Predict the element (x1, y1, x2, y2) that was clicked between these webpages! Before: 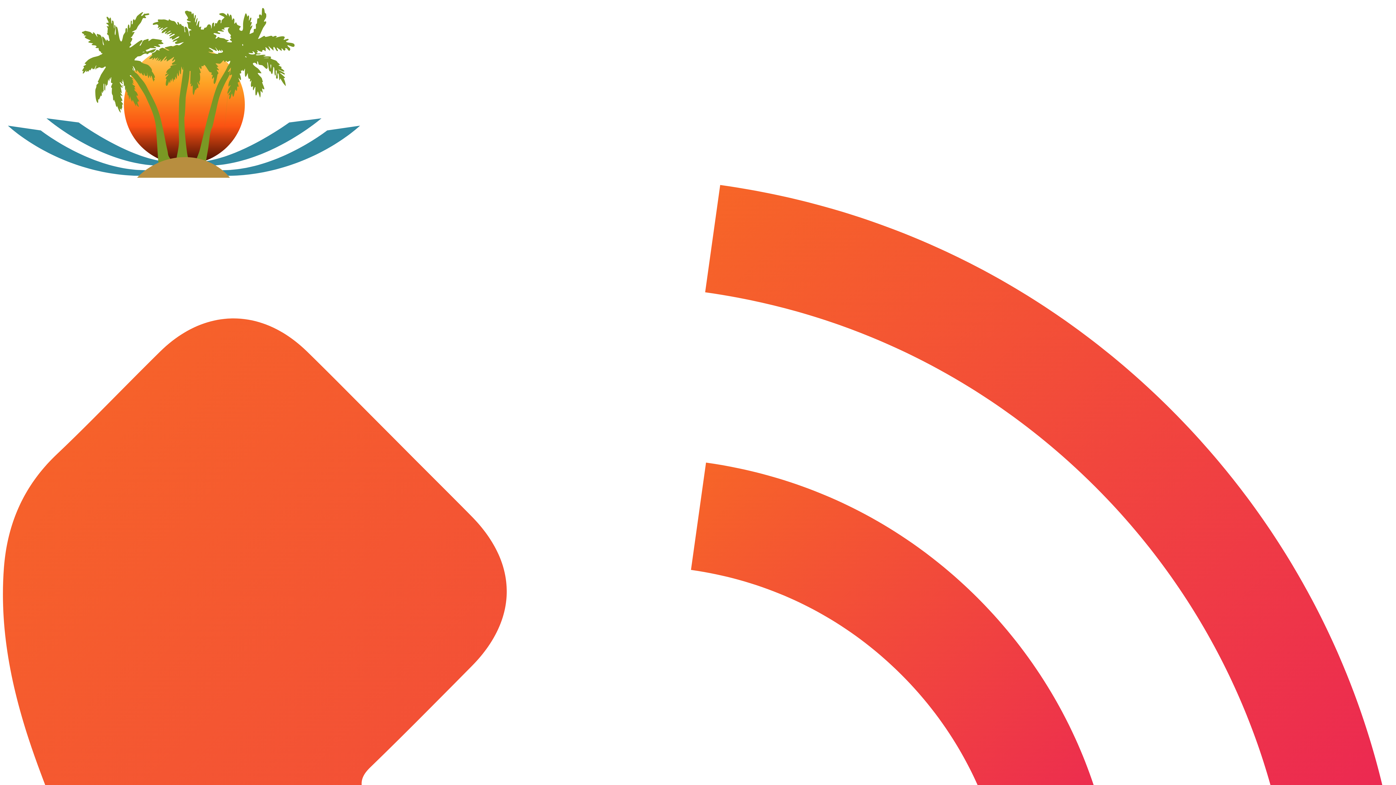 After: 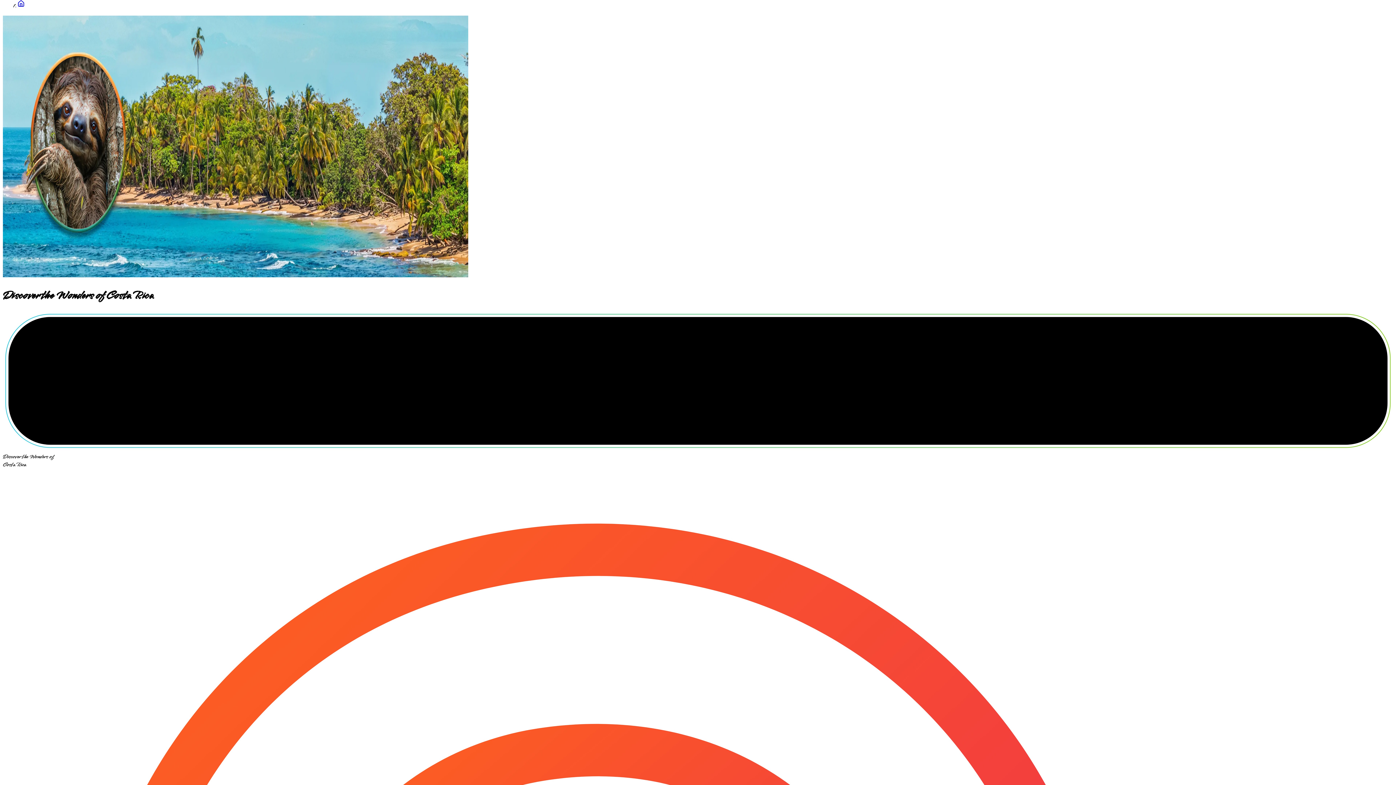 Action: label: Home bbox: (2, 176, 1393, 184)